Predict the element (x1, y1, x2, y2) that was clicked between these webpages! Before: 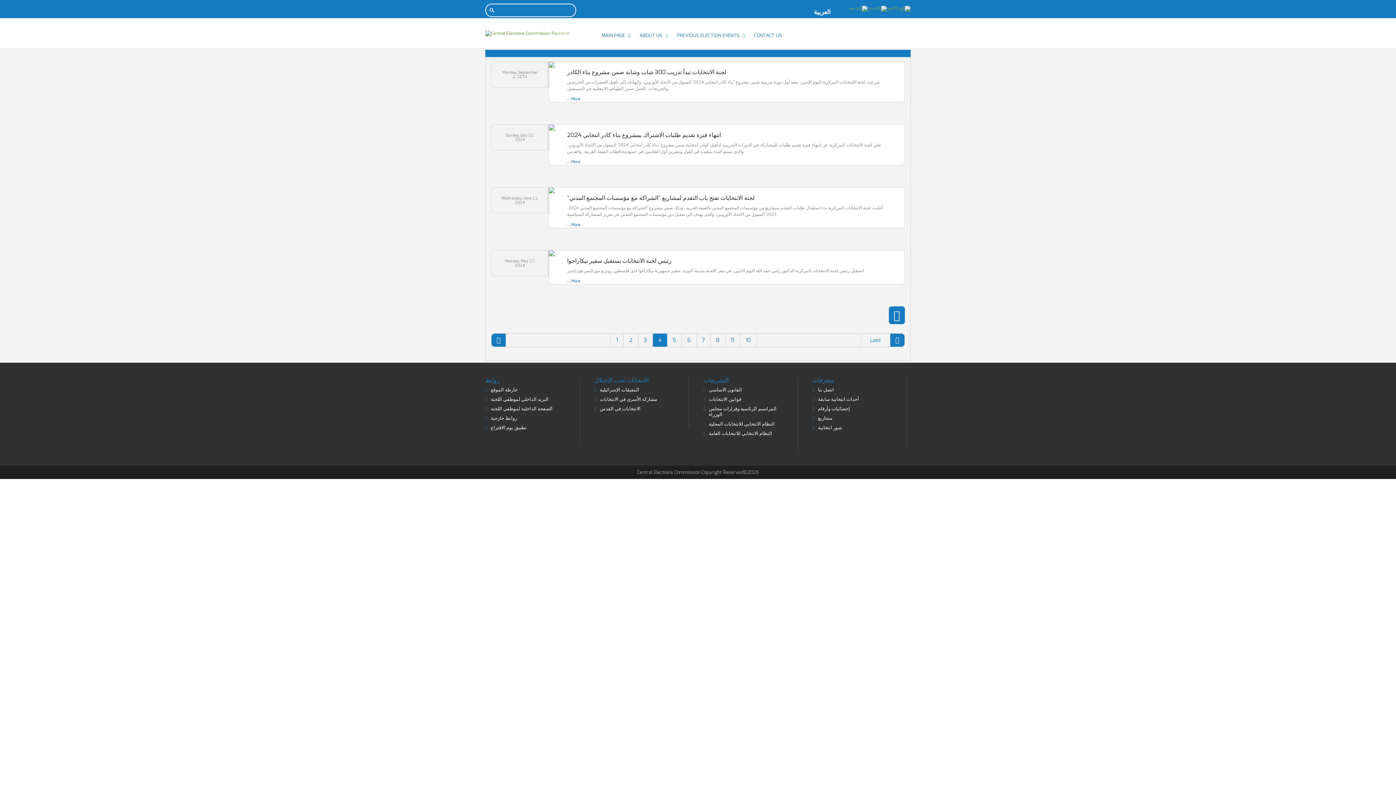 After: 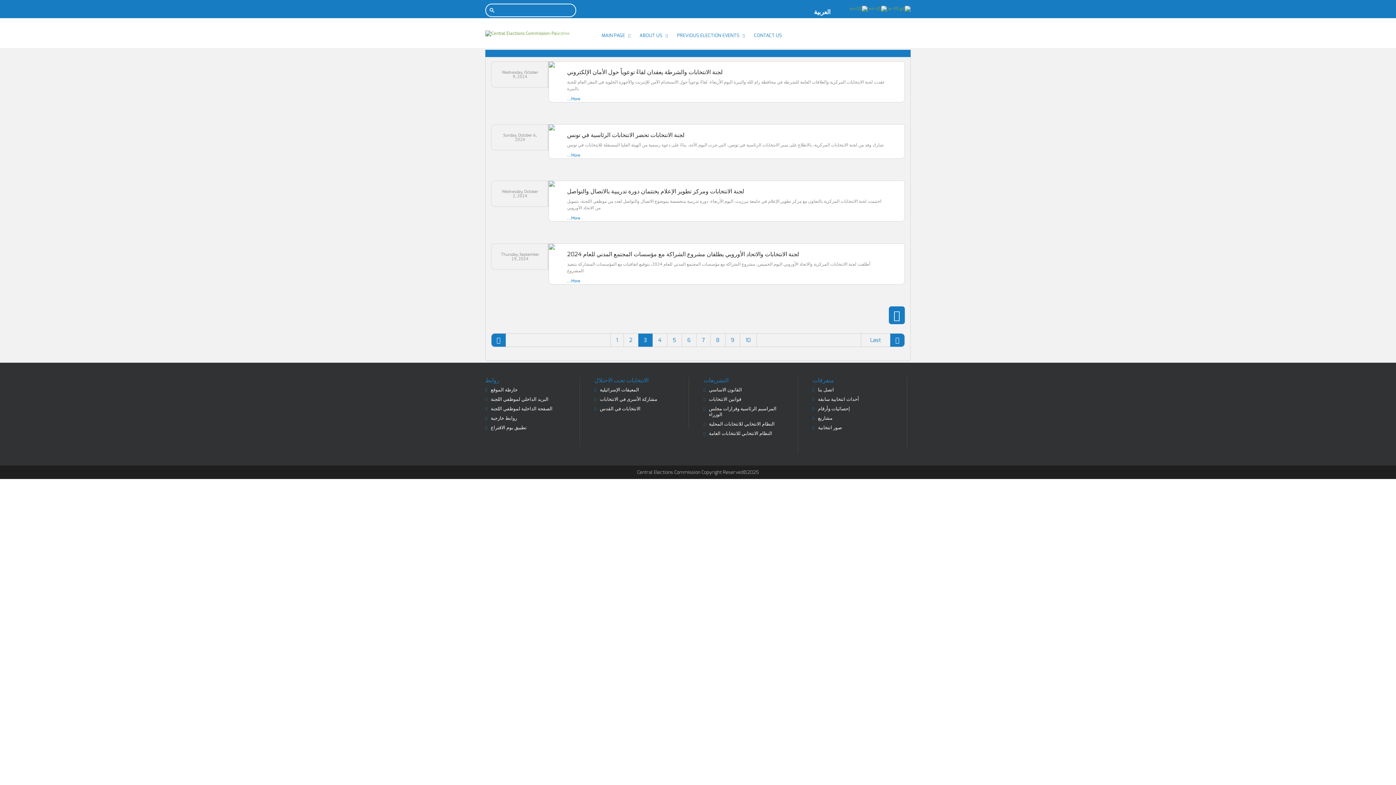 Action: bbox: (638, 333, 652, 346) label: 3